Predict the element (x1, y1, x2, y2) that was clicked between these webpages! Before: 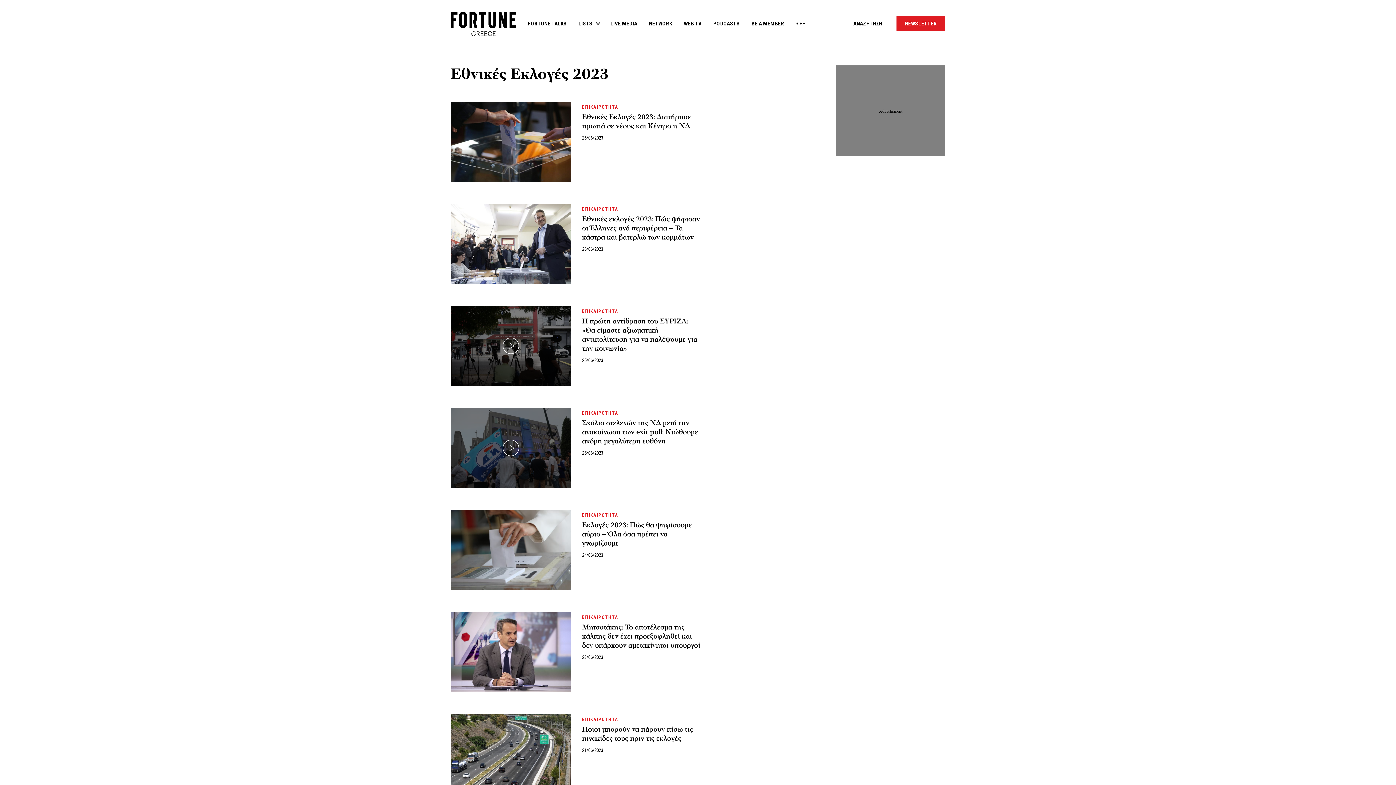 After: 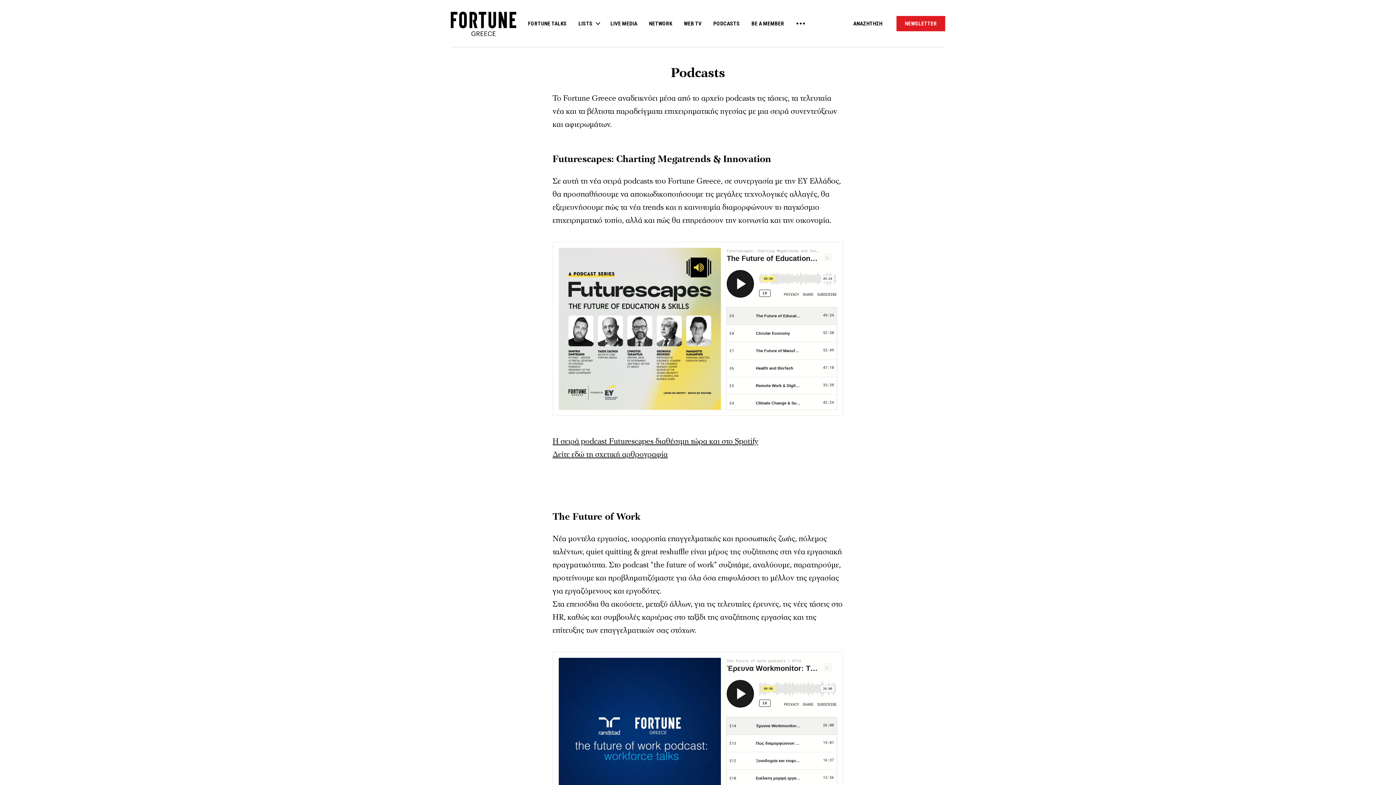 Action: bbox: (713, 16, 740, 30) label: PODCASTS